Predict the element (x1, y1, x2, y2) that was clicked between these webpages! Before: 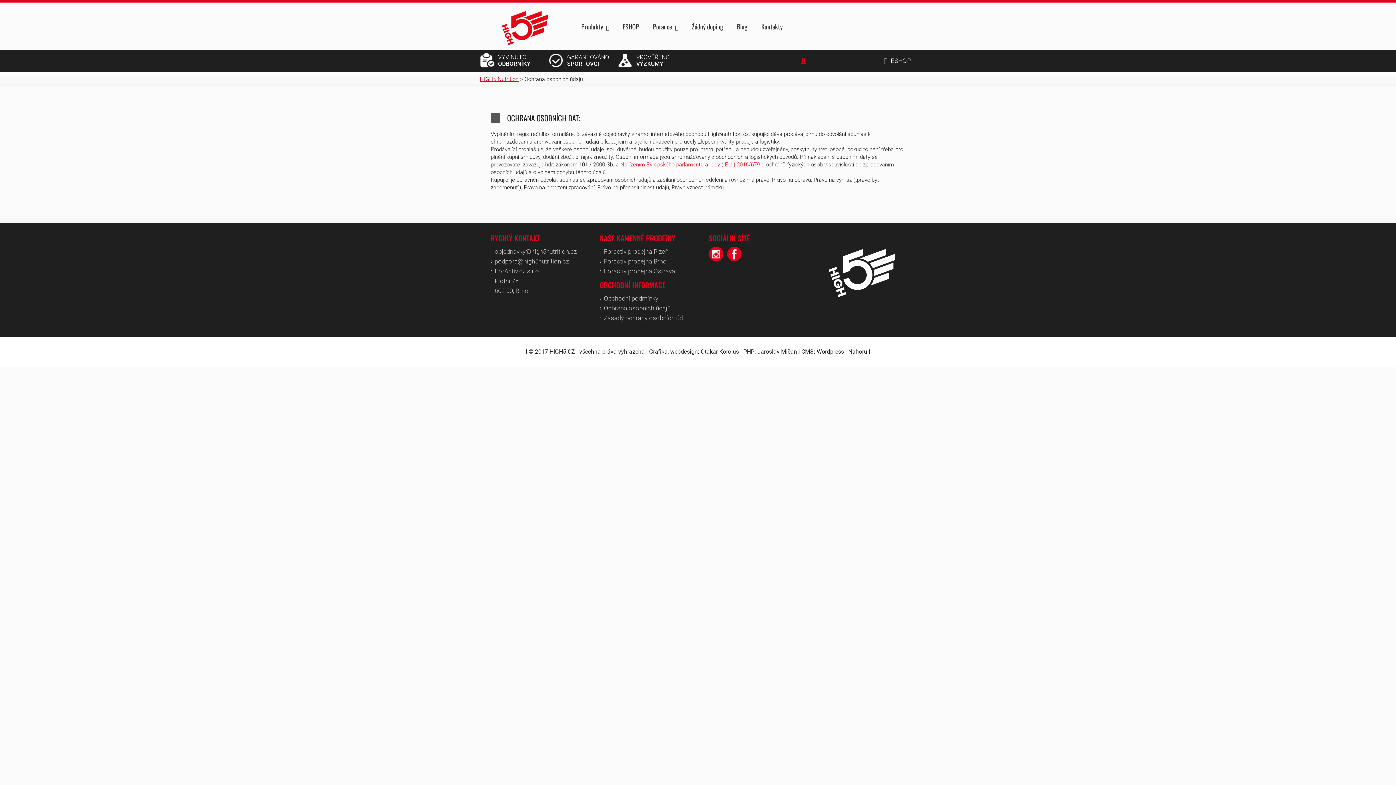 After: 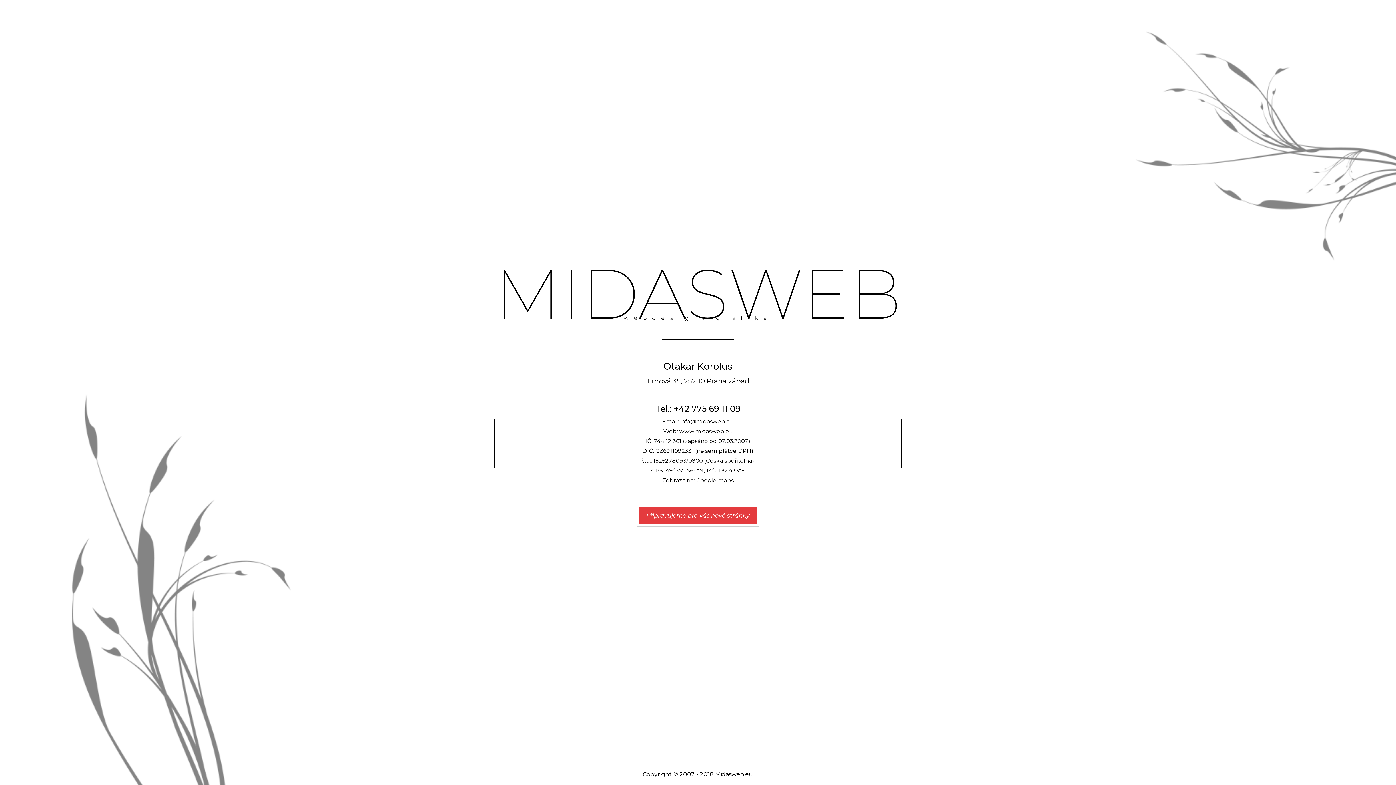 Action: bbox: (700, 348, 739, 355) label: Otakar Korolus